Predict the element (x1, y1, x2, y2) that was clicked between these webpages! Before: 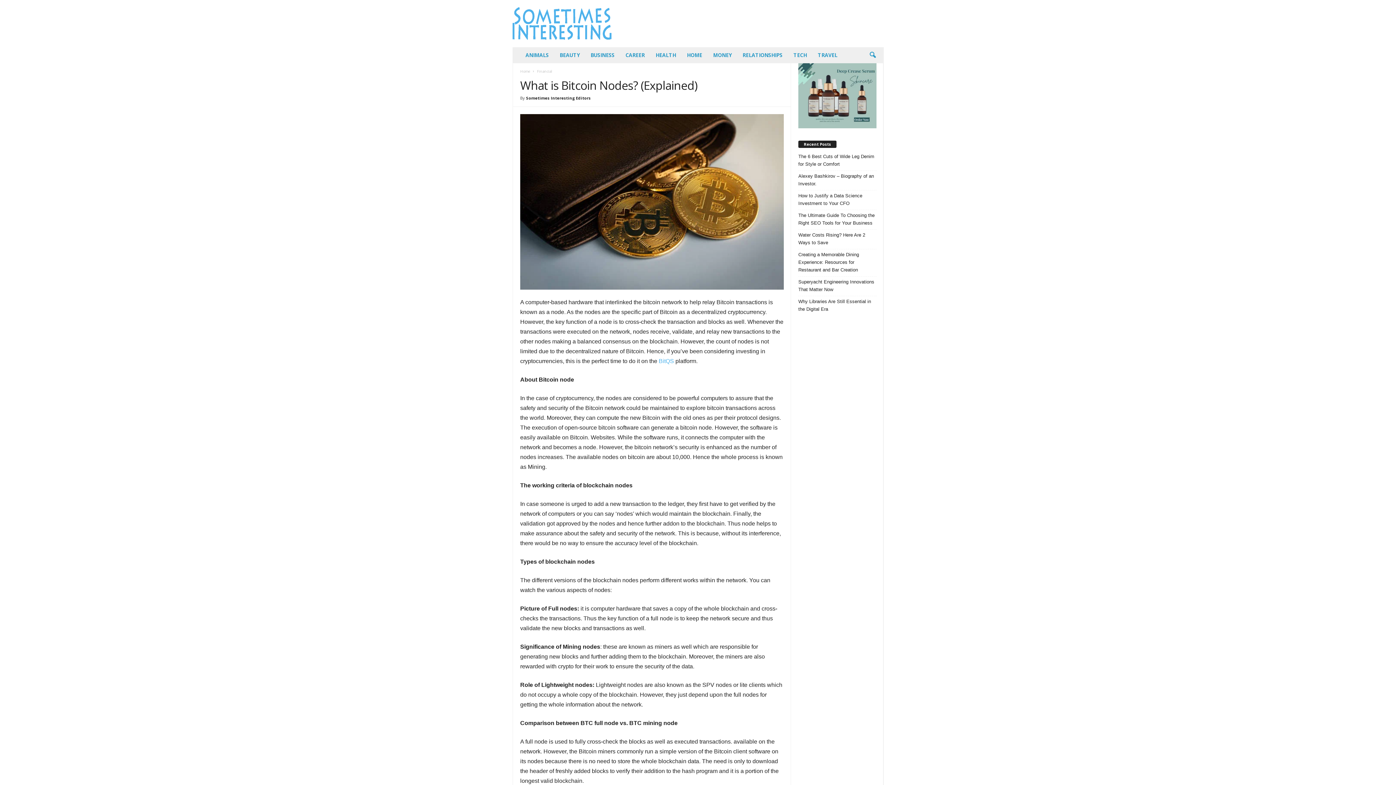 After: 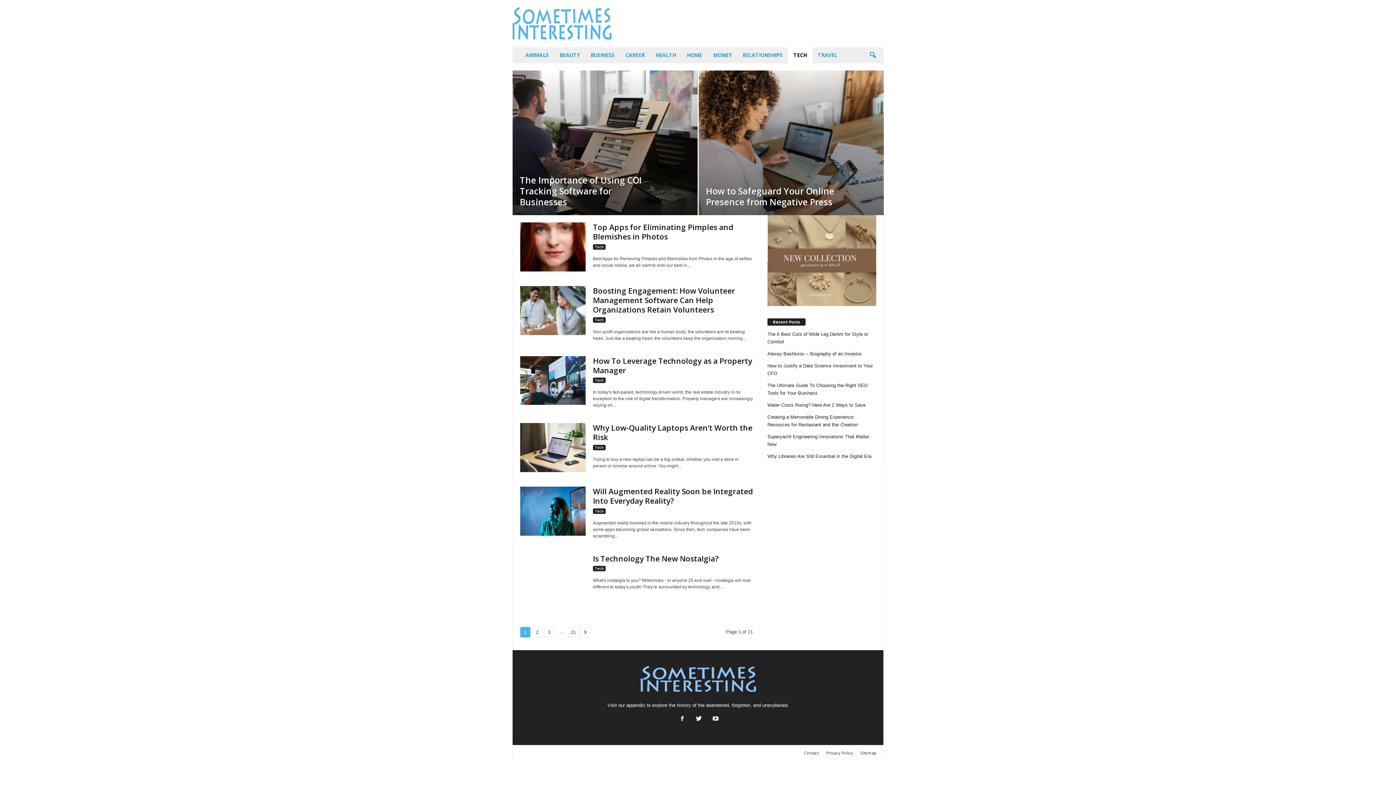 Action: label: TECH bbox: (788, 47, 812, 63)